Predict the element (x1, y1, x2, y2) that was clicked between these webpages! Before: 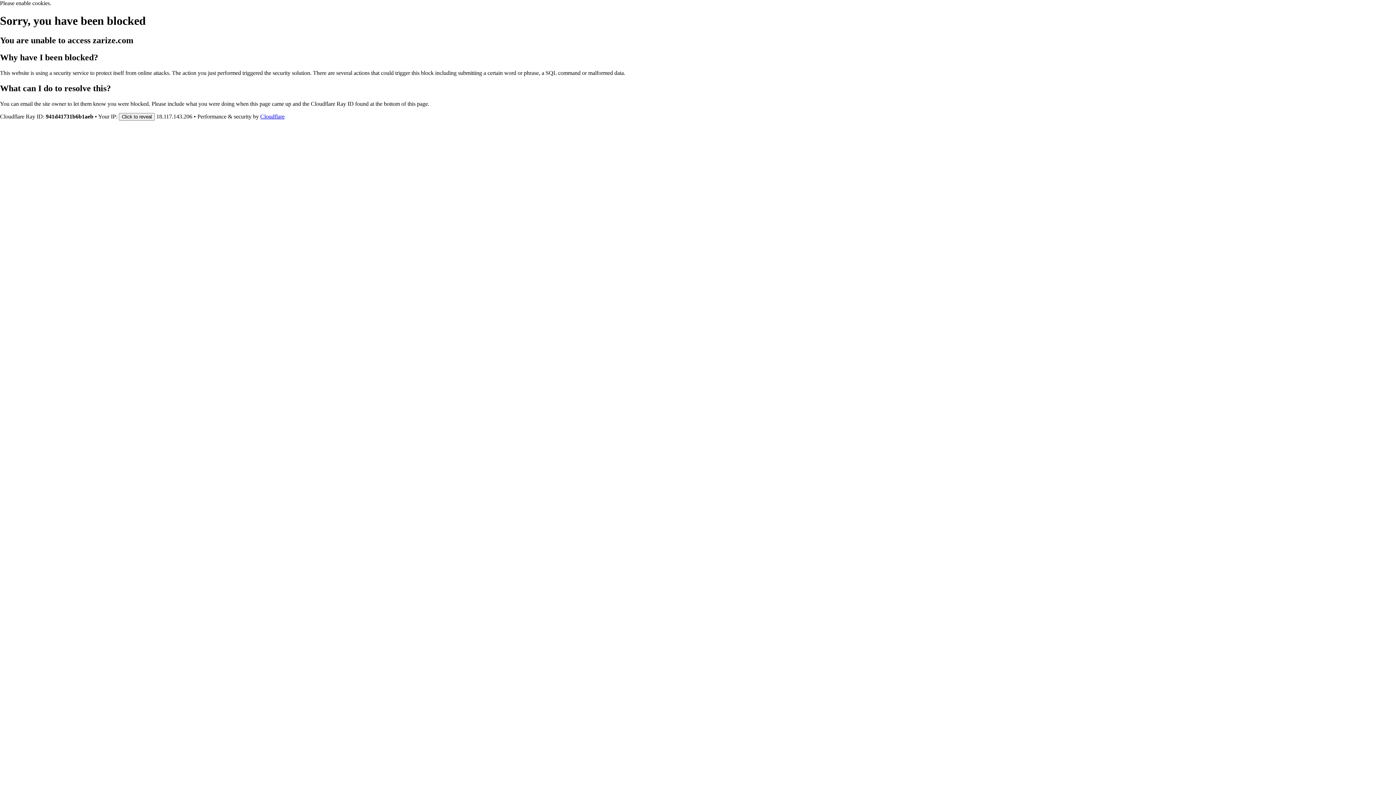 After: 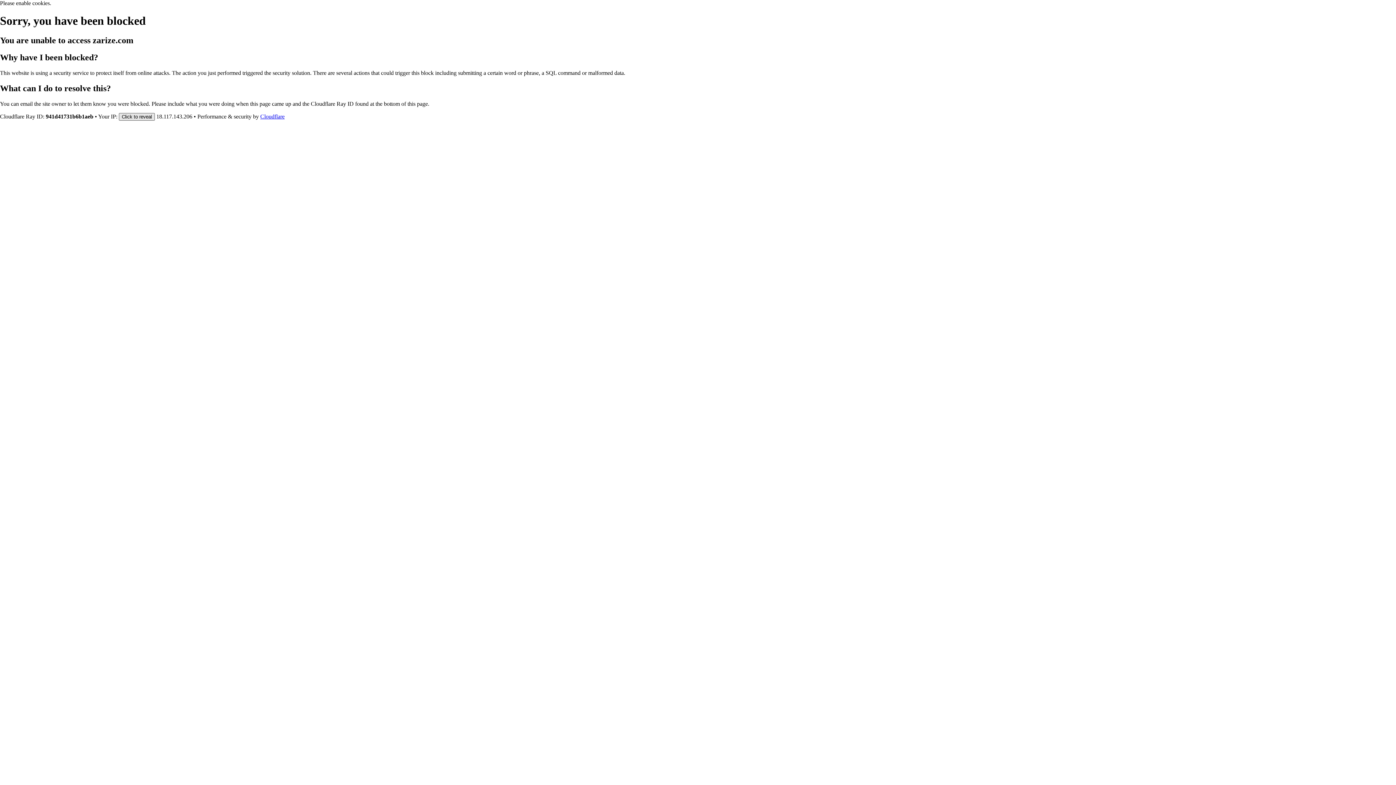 Action: bbox: (118, 112, 154, 120) label: Click to reveal